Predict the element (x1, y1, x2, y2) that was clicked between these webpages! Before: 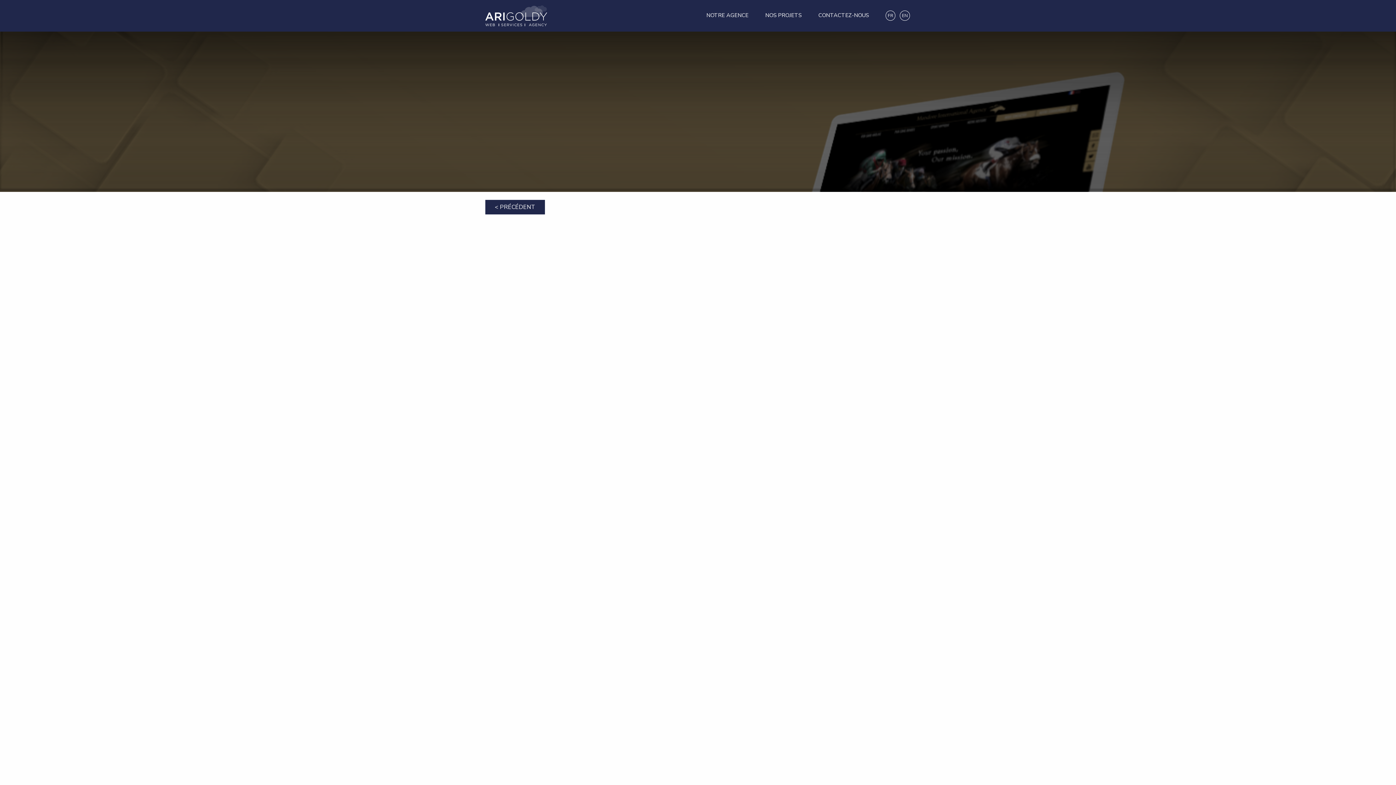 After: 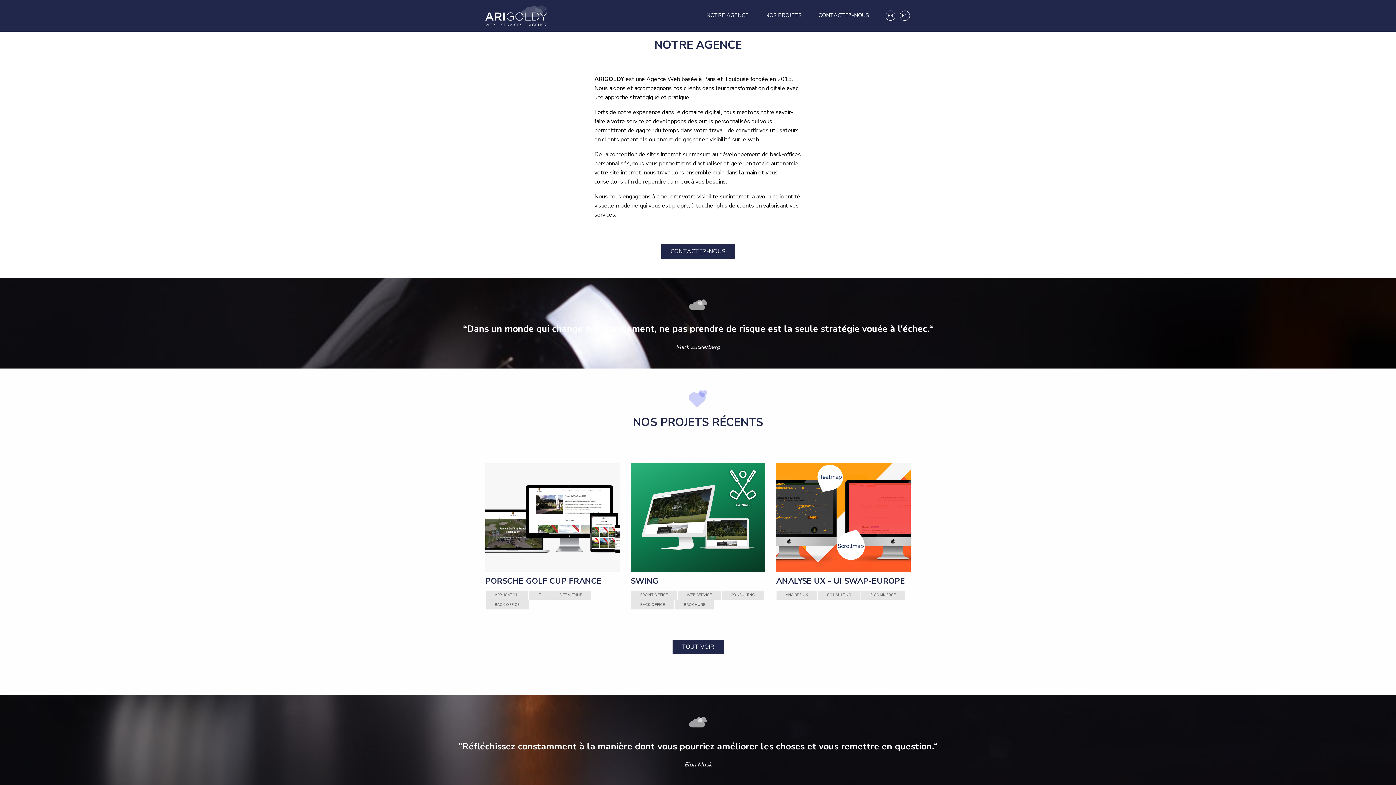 Action: bbox: (706, 11, 749, 20) label: NOTRE AGENCE